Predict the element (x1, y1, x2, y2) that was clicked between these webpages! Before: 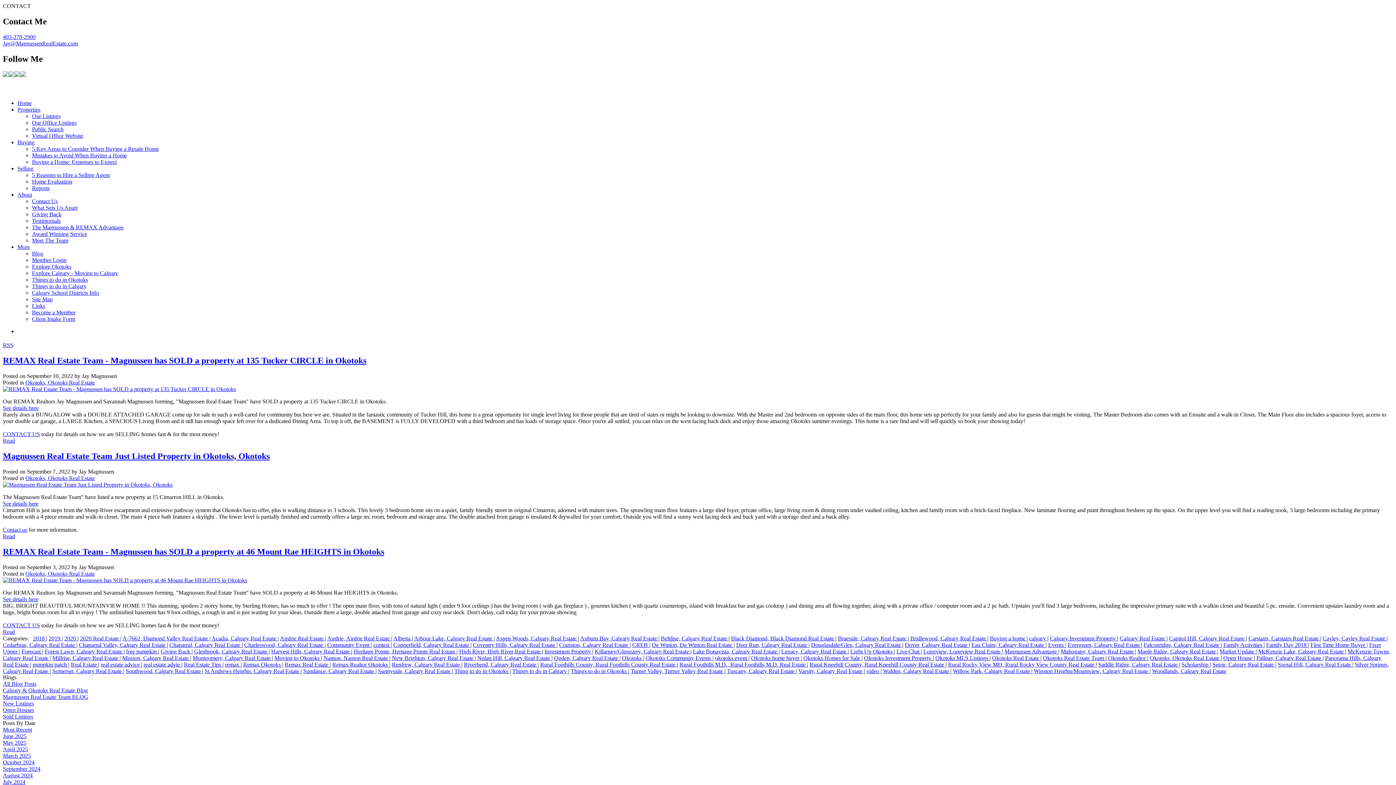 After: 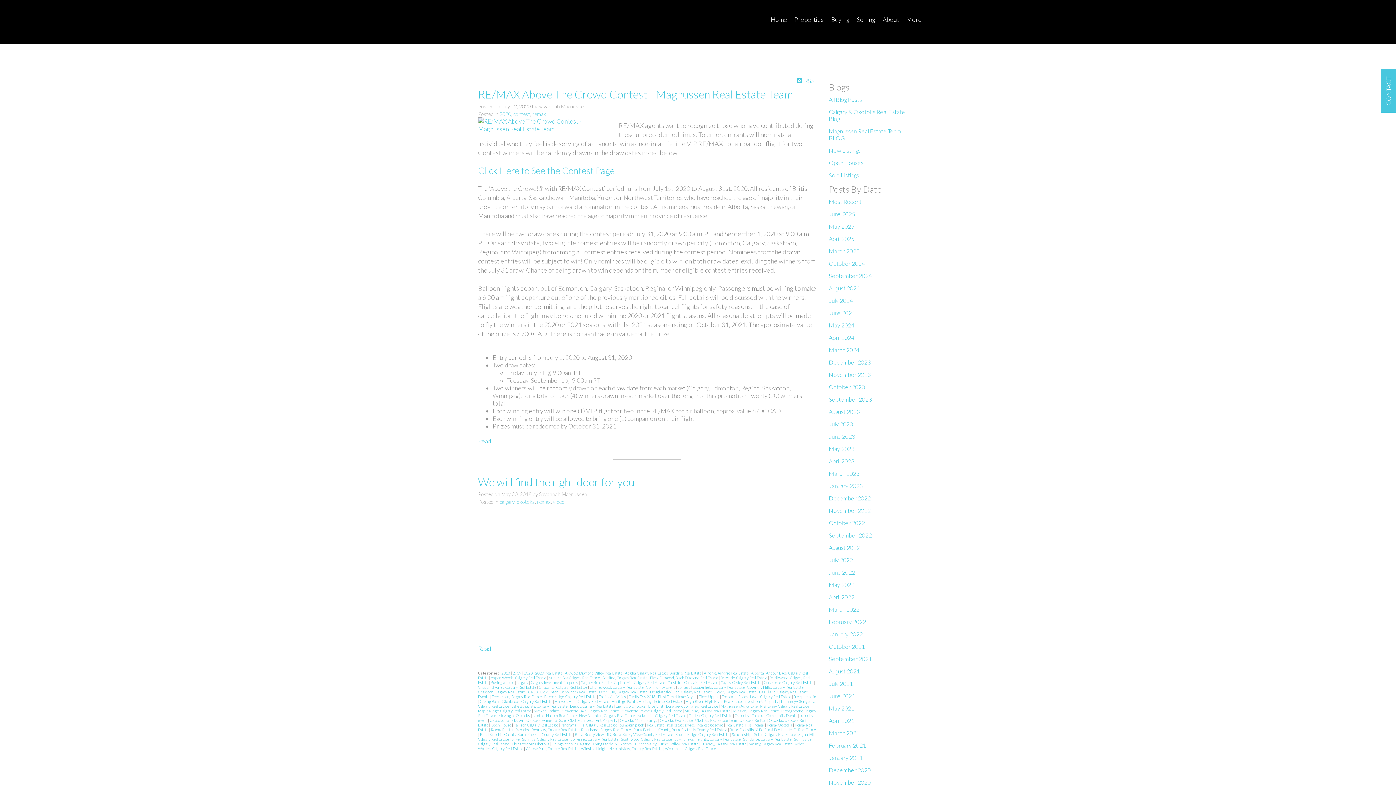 Action: bbox: (225, 661, 240, 667) label: remax 